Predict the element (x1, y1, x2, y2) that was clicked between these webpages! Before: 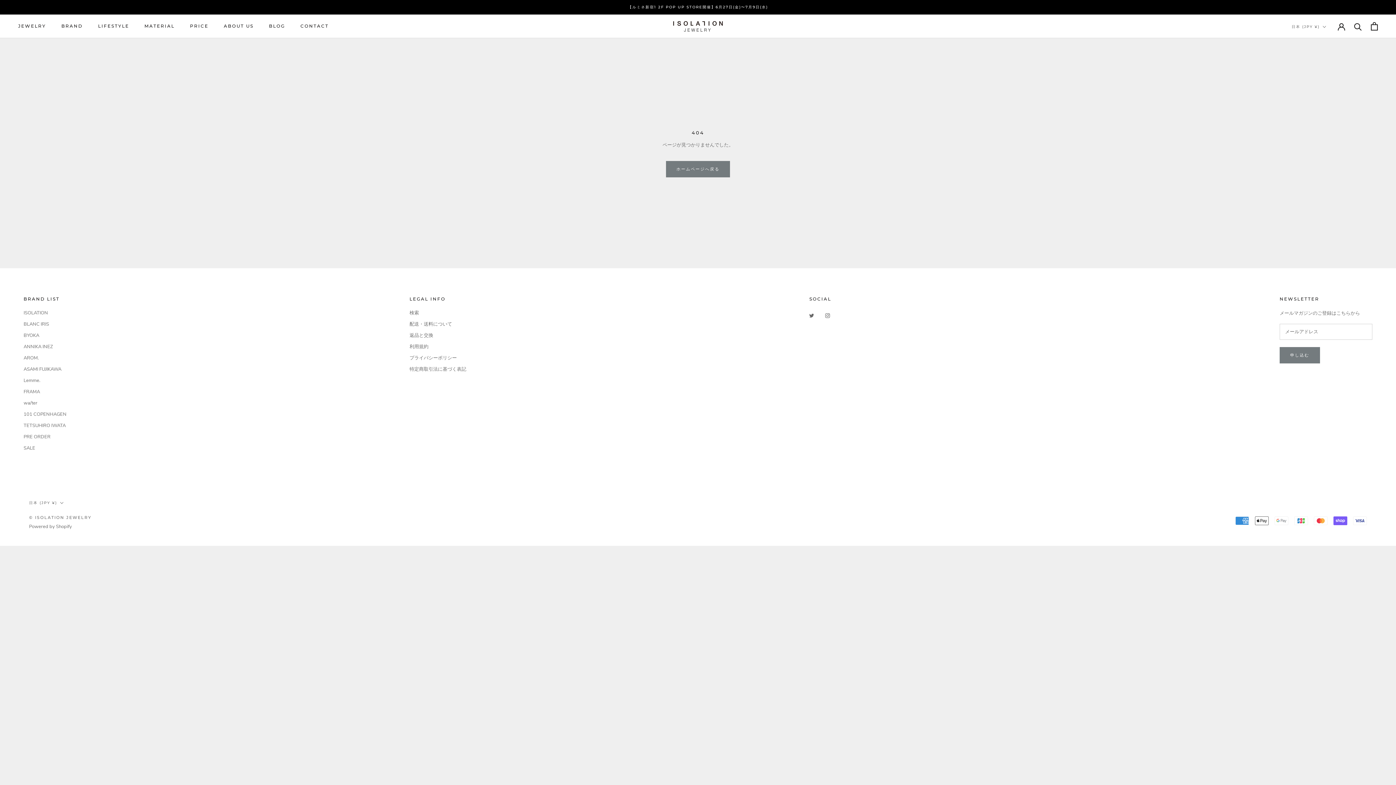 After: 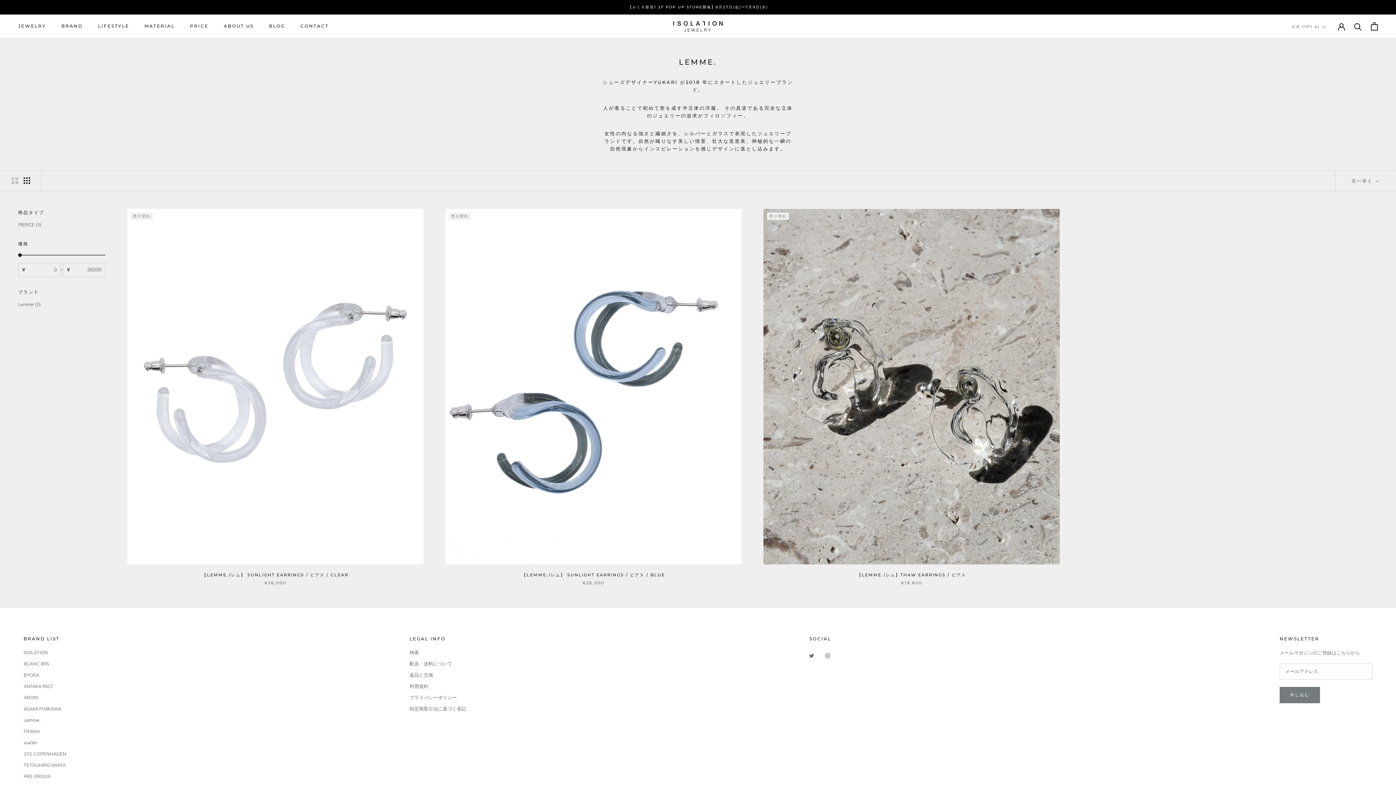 Action: bbox: (23, 377, 66, 384) label: Lemme.